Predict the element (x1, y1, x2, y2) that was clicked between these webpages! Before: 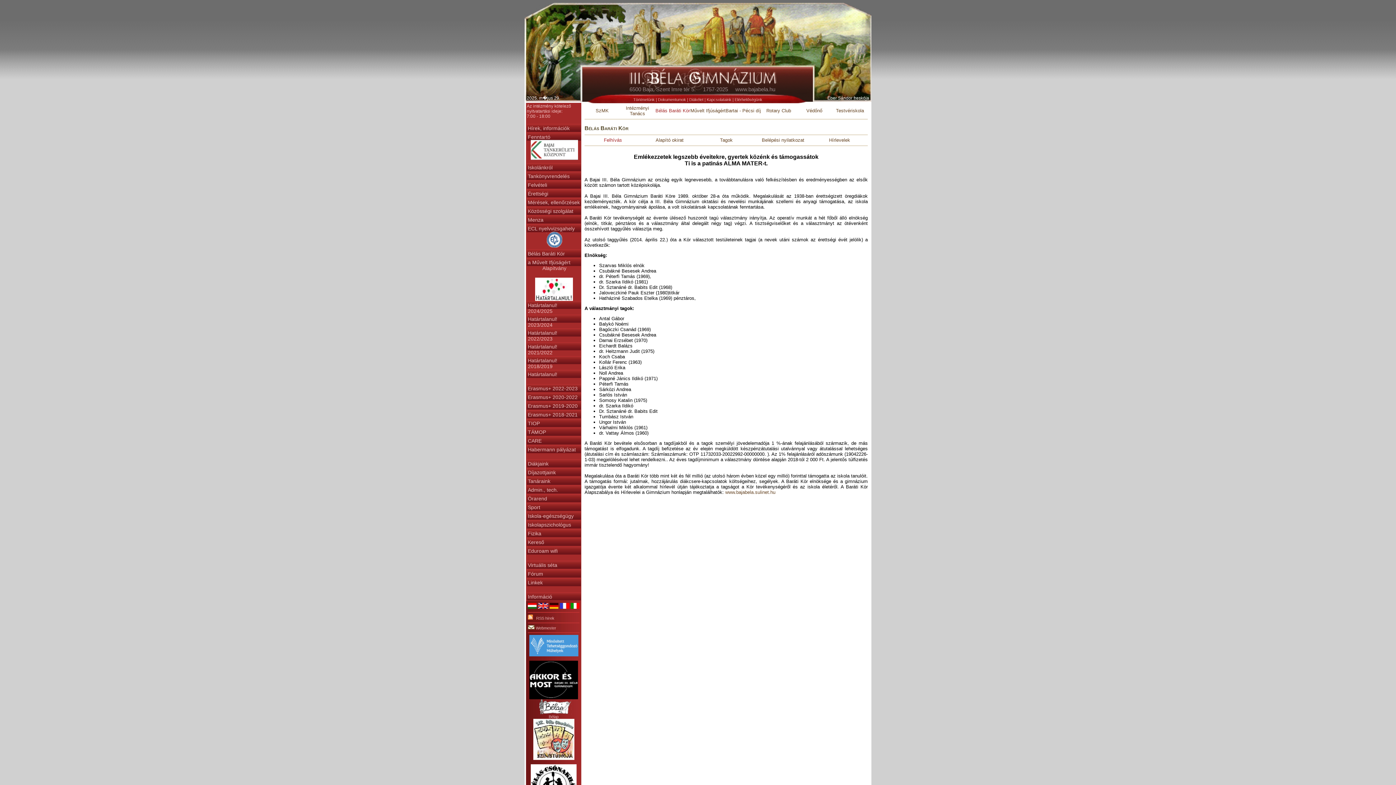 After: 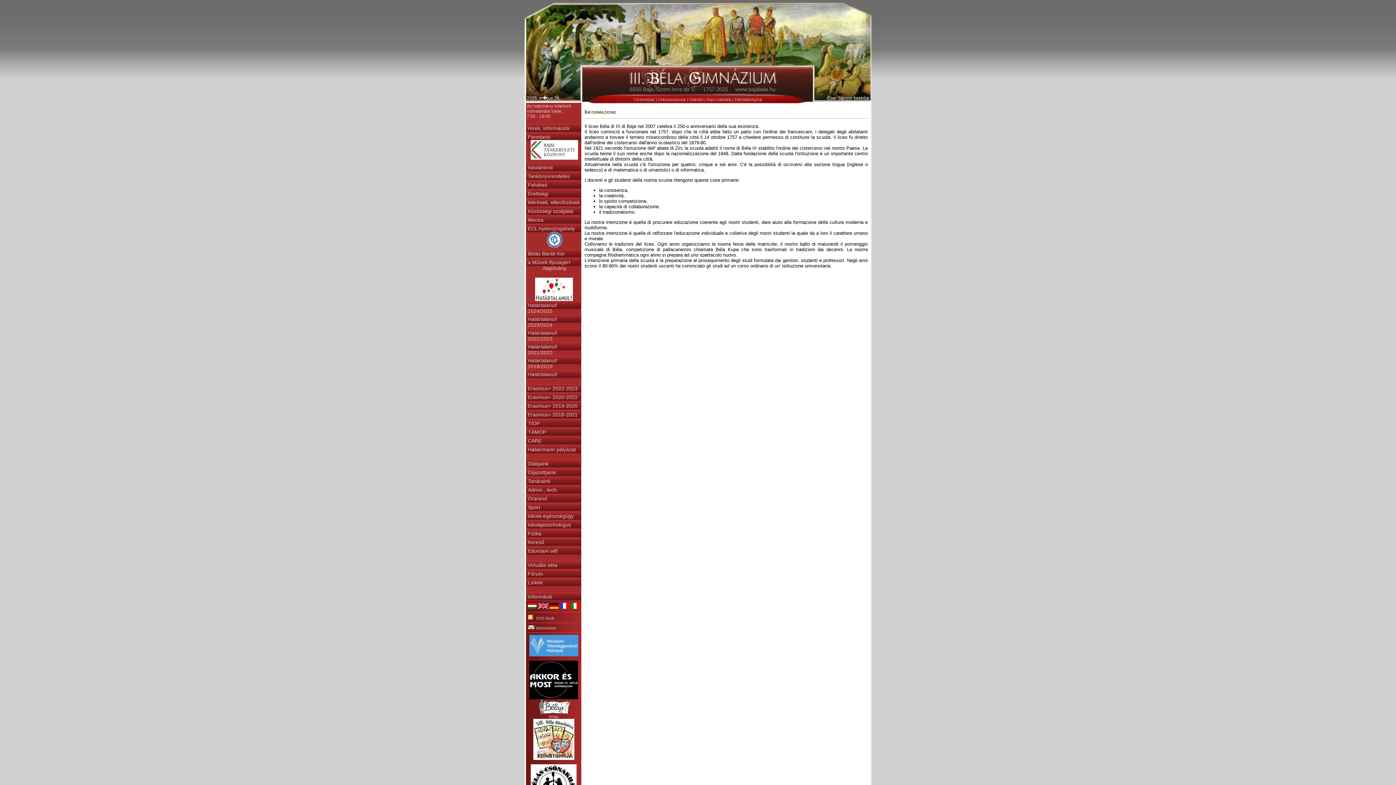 Action: bbox: (570, 604, 579, 610)